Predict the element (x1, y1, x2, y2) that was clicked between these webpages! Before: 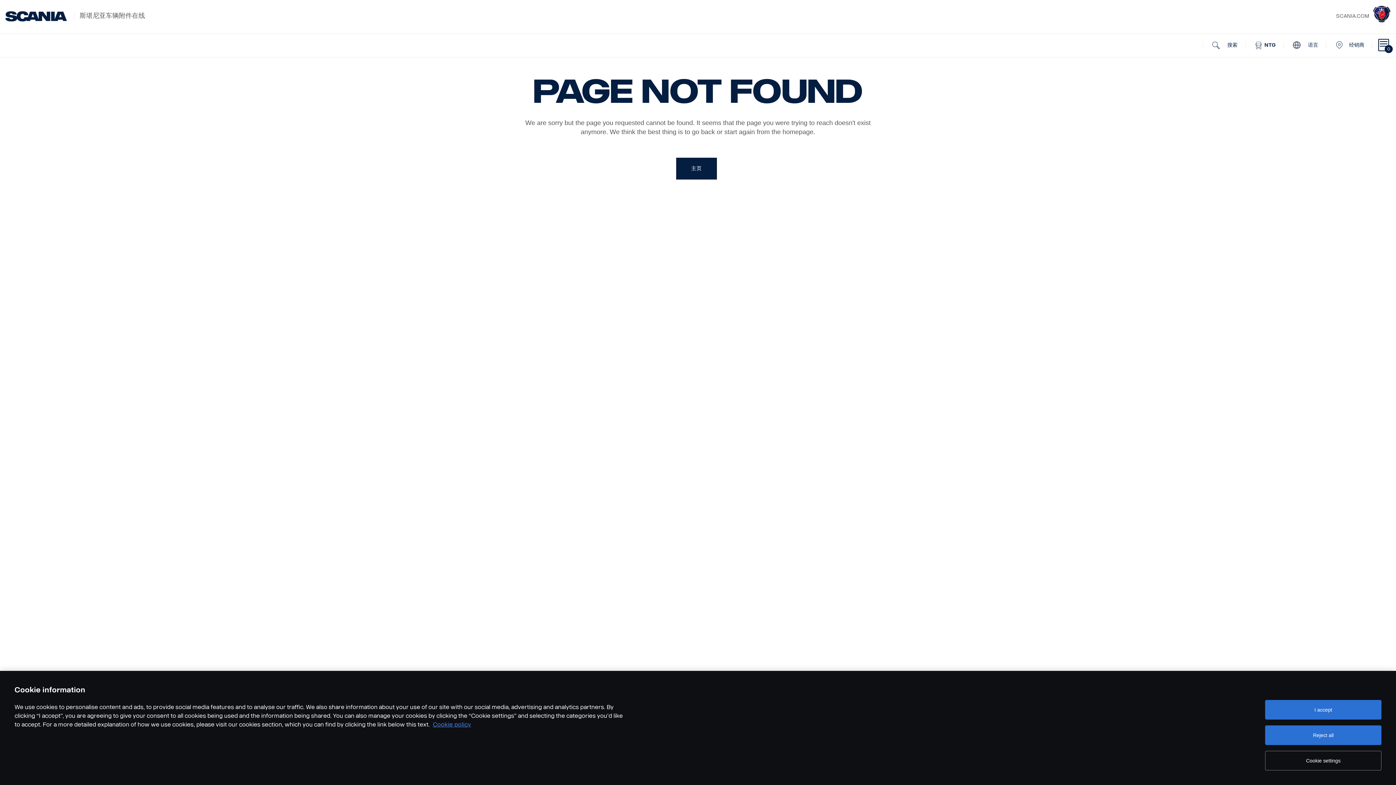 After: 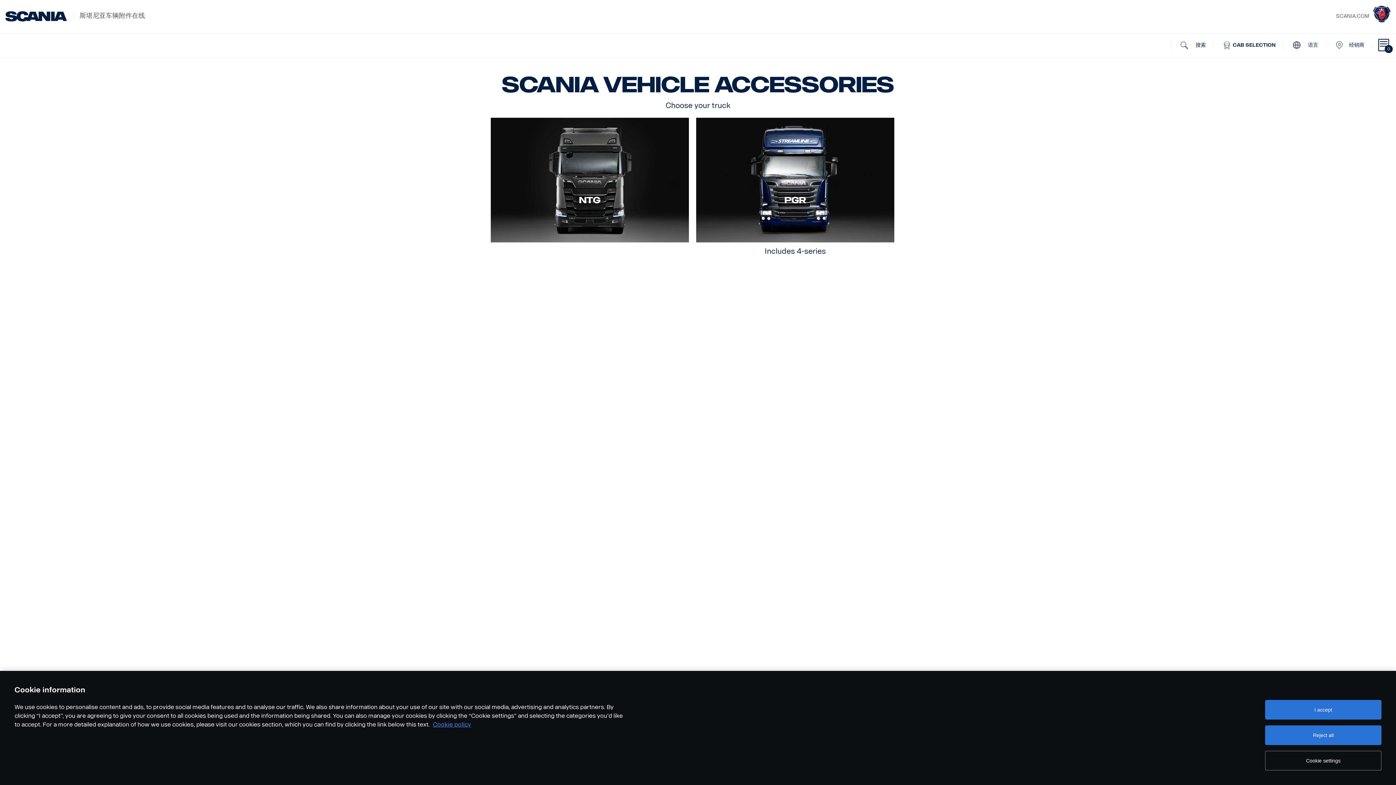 Action: label:  NTG bbox: (1247, 33, 1283, 57)